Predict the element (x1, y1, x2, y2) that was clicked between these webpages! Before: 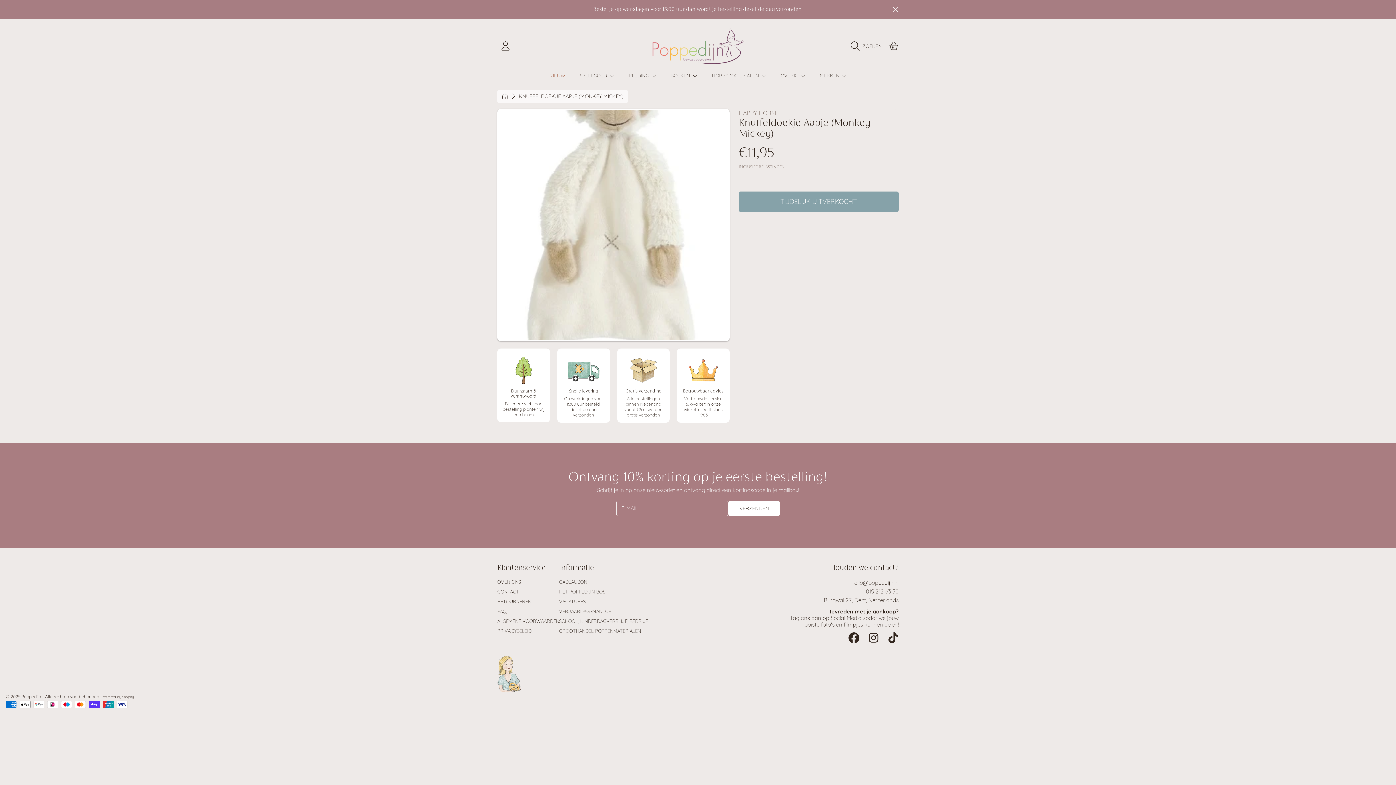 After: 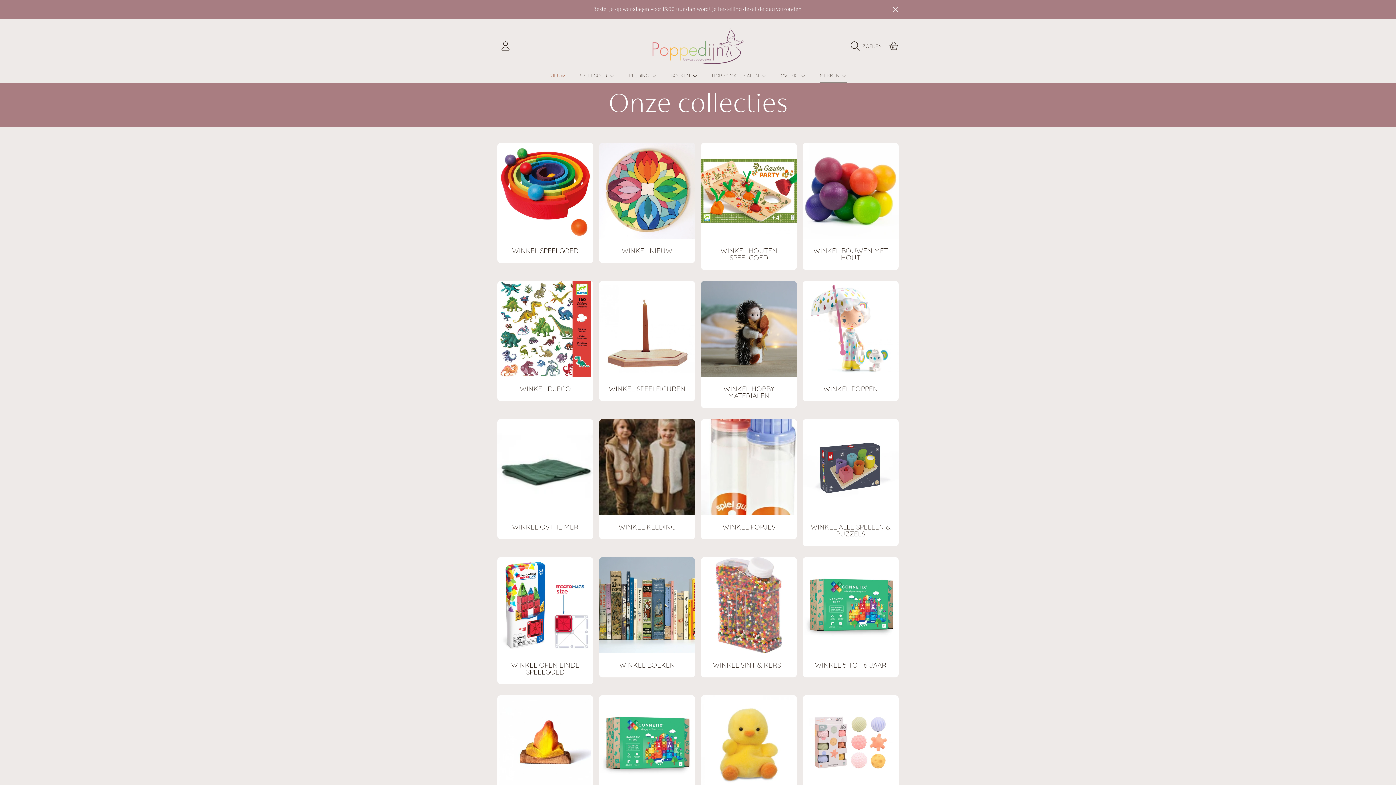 Action: bbox: (780, 72, 805, 78) label: OVERIG 